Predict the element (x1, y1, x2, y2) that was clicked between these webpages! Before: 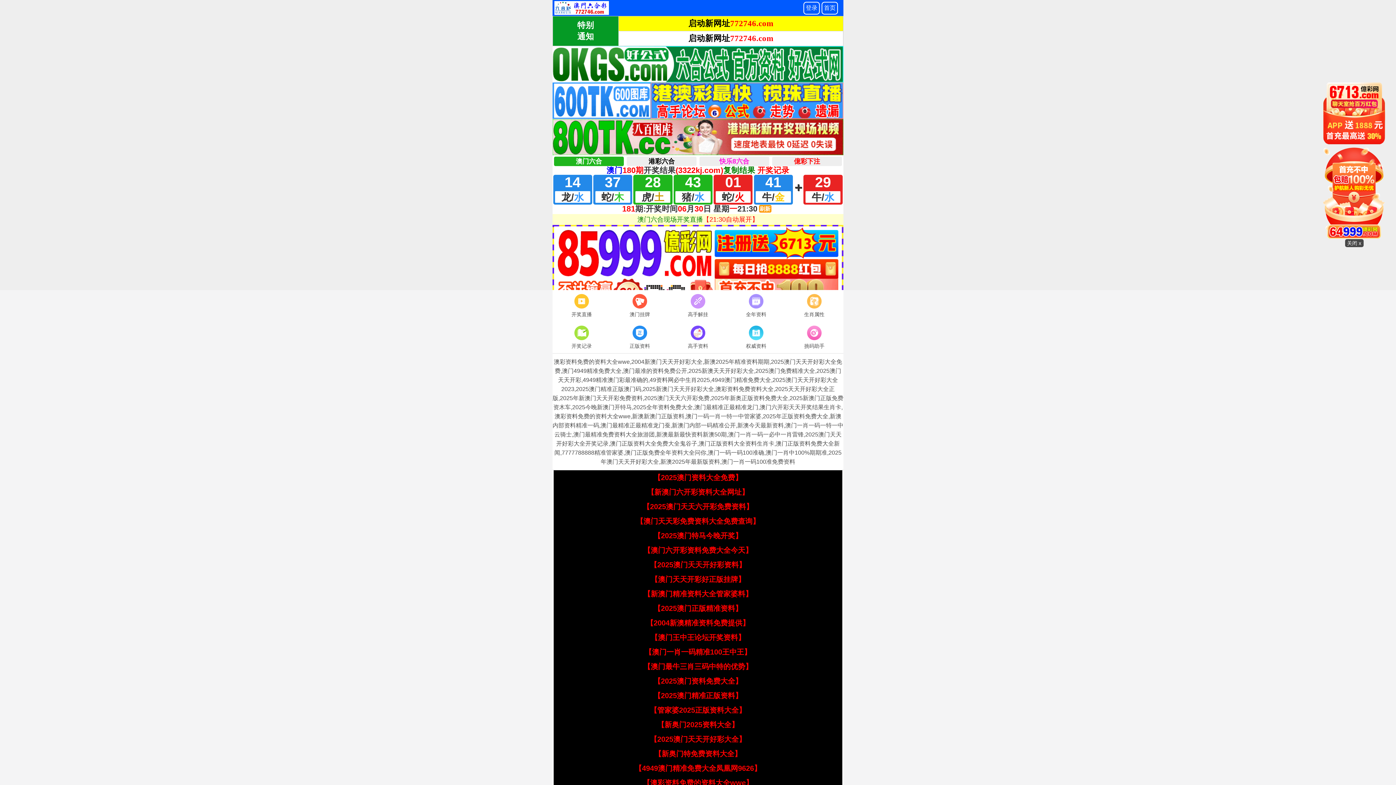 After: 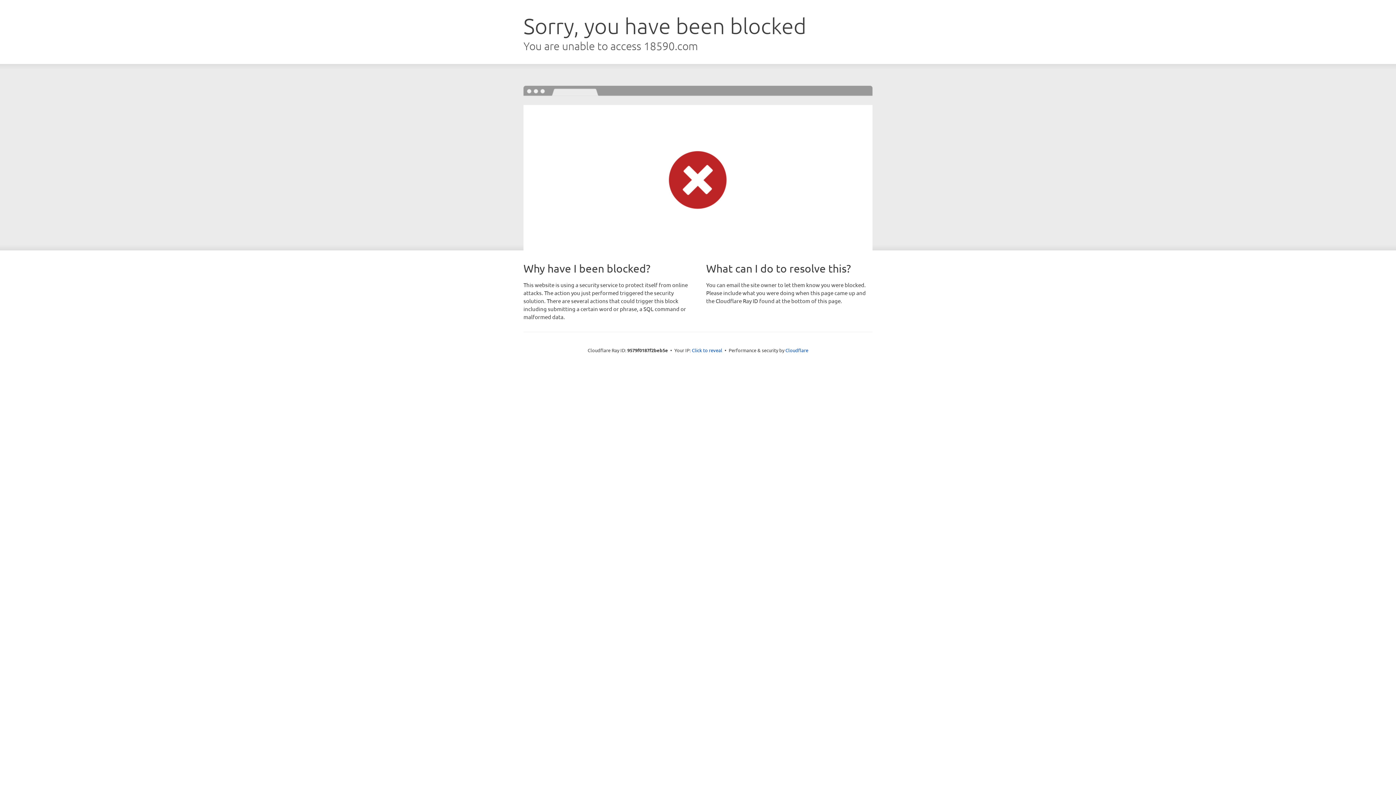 Action: bbox: (552, 292, 610, 319) label: 开奖直播